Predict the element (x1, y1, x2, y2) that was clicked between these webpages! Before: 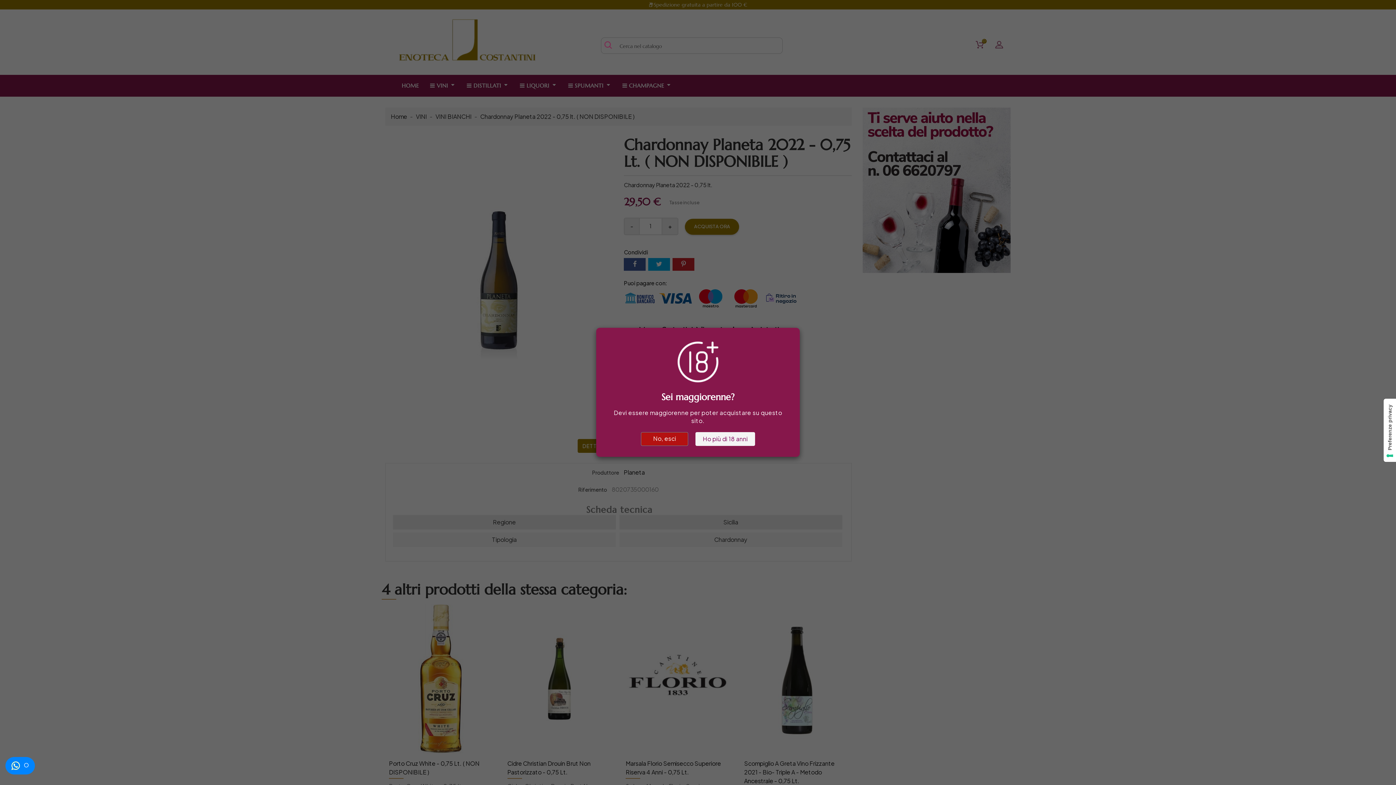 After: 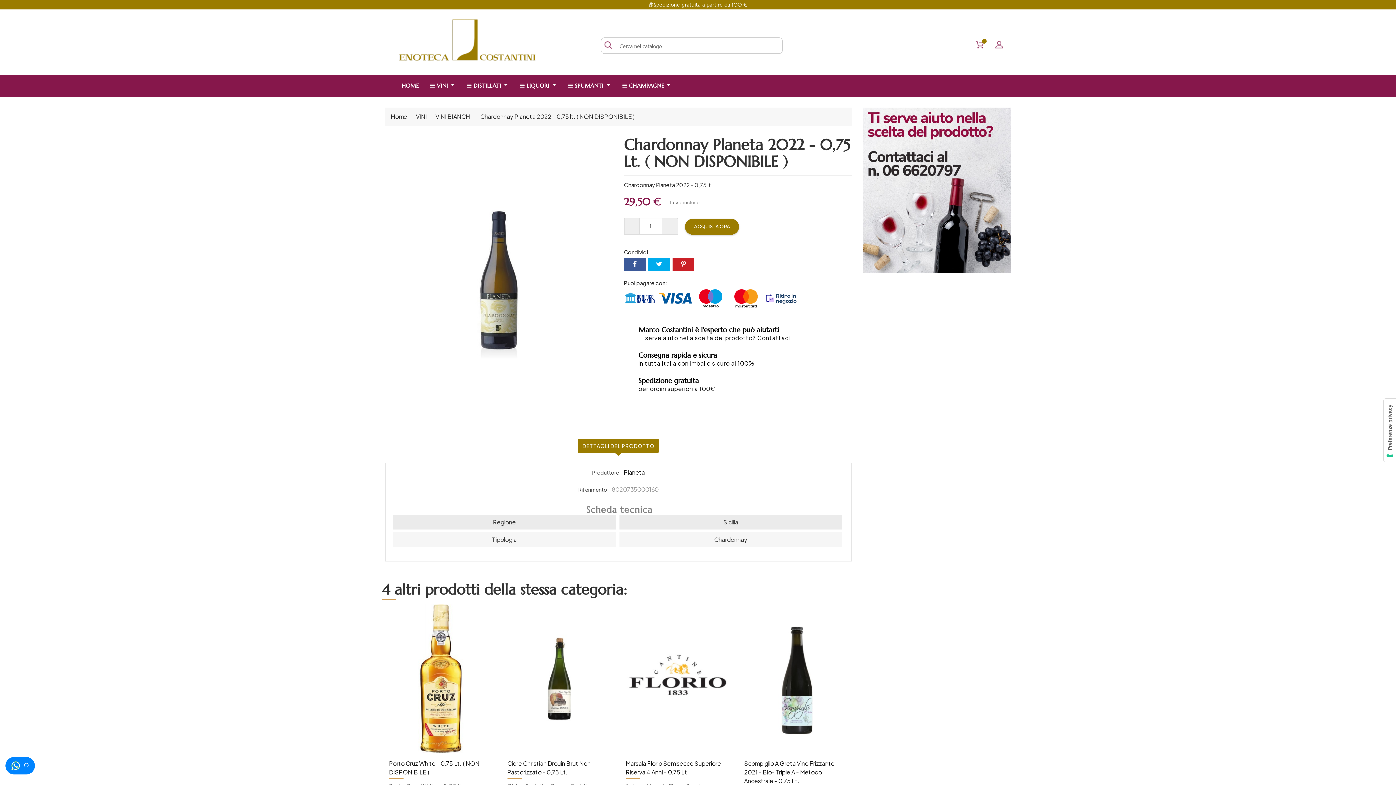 Action: bbox: (695, 432, 755, 446) label: Ho più di 18 anni